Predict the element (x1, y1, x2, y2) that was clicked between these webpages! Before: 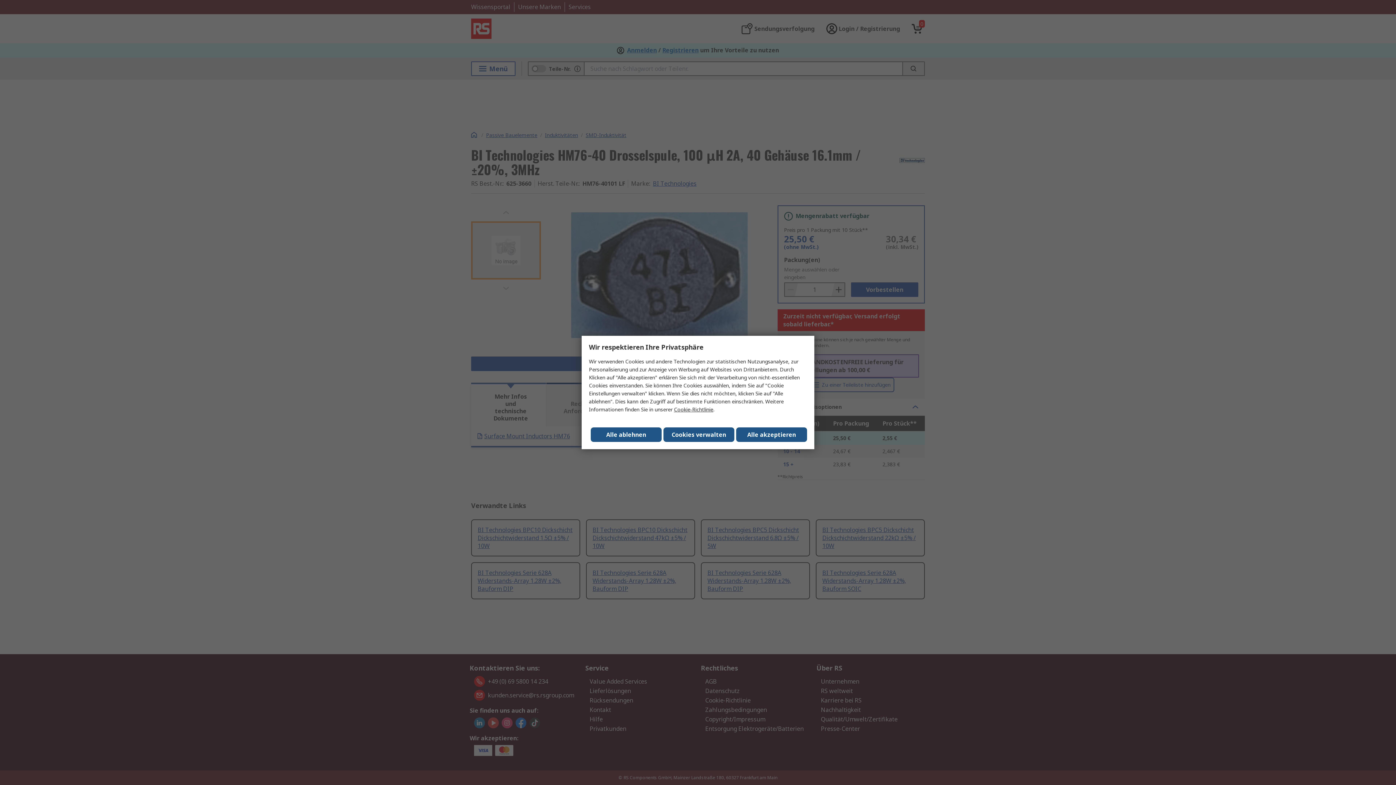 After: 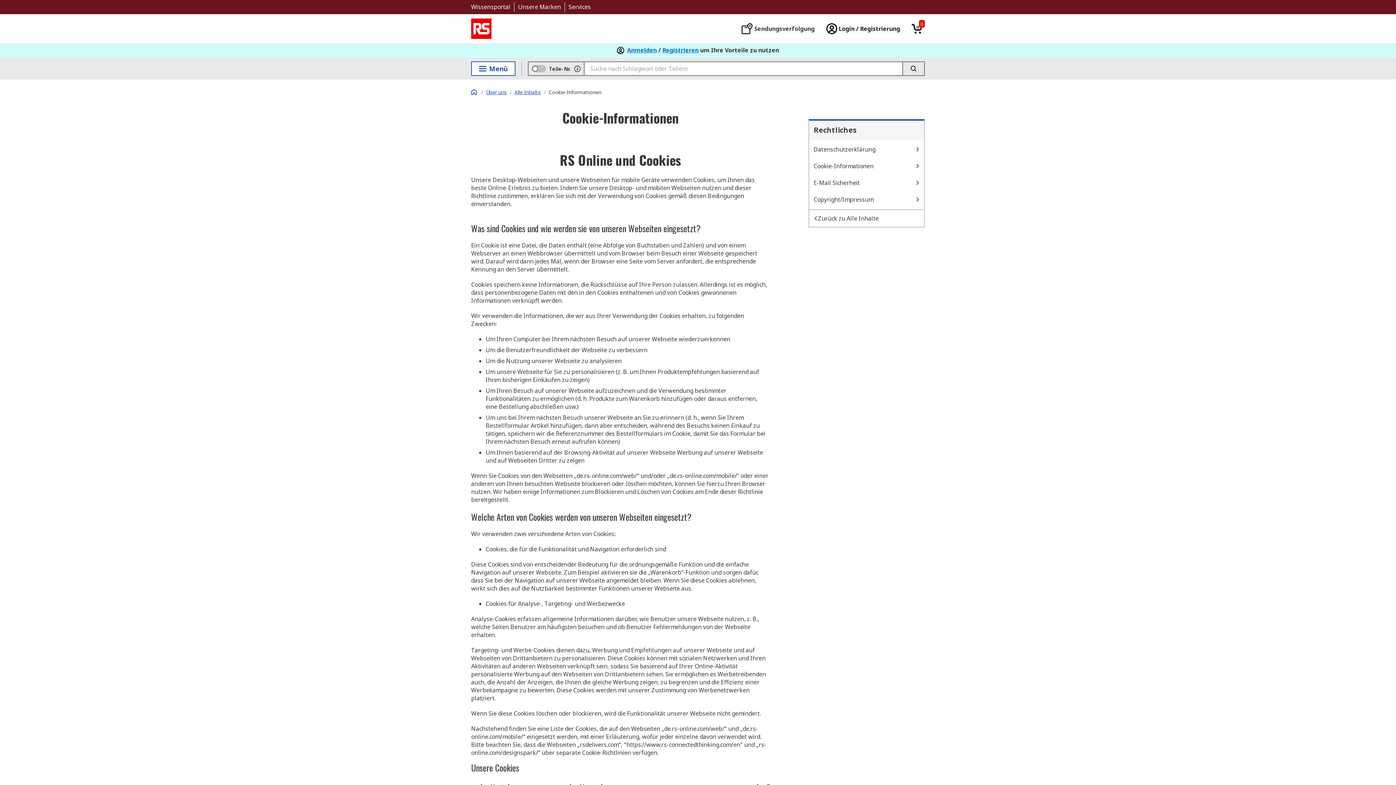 Action: label: Cookie-Richtlinie bbox: (674, 406, 713, 413)